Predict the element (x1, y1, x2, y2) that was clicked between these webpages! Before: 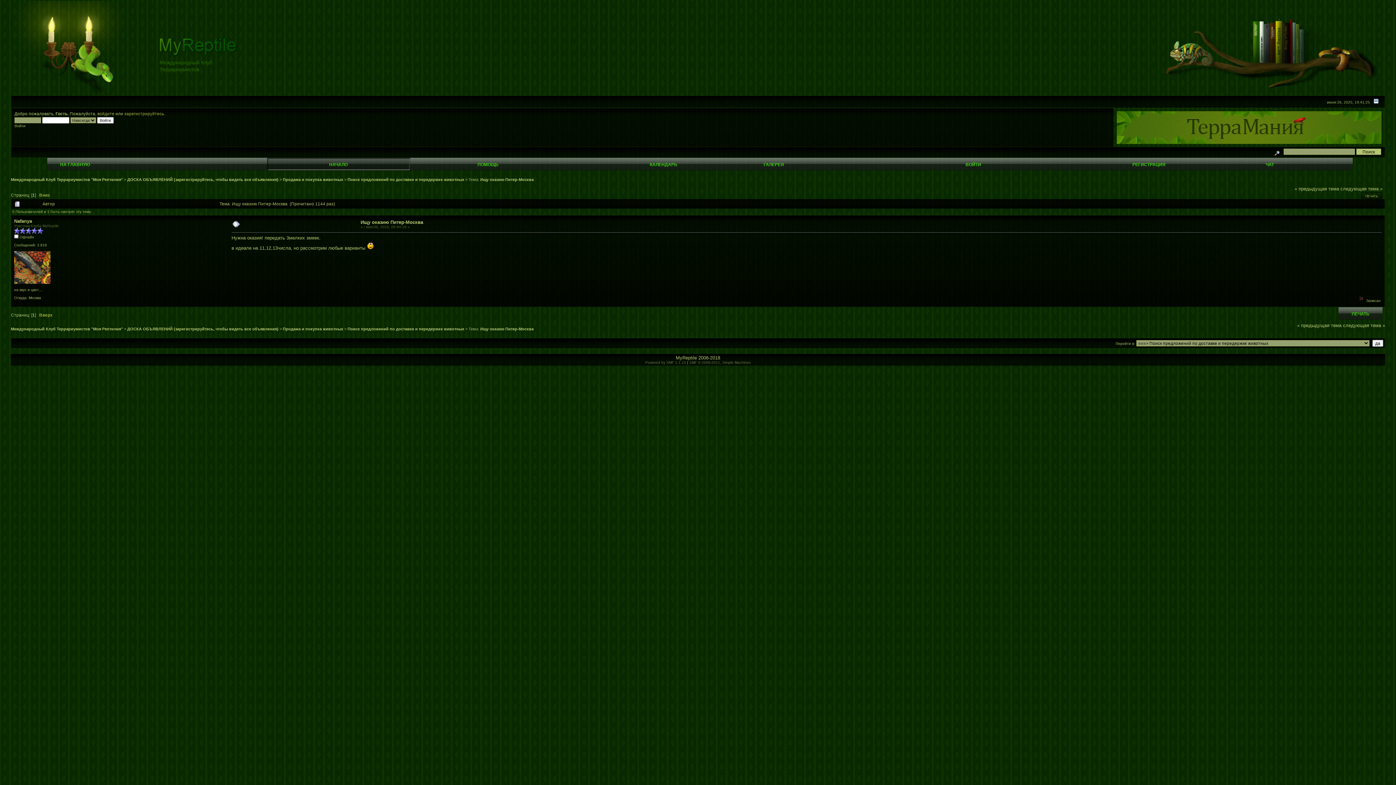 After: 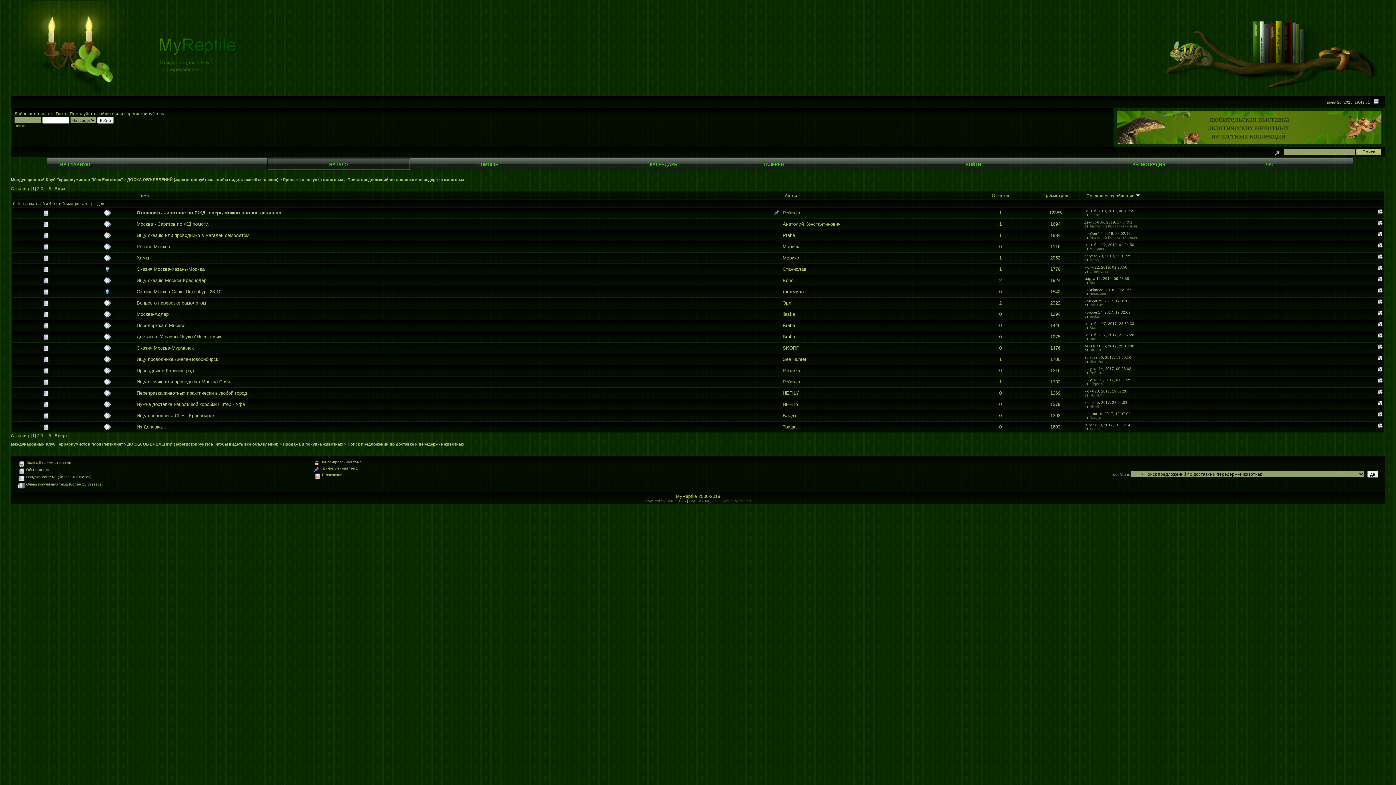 Action: label: Поиск предложений по доставке и передержке животных bbox: (347, 327, 464, 331)